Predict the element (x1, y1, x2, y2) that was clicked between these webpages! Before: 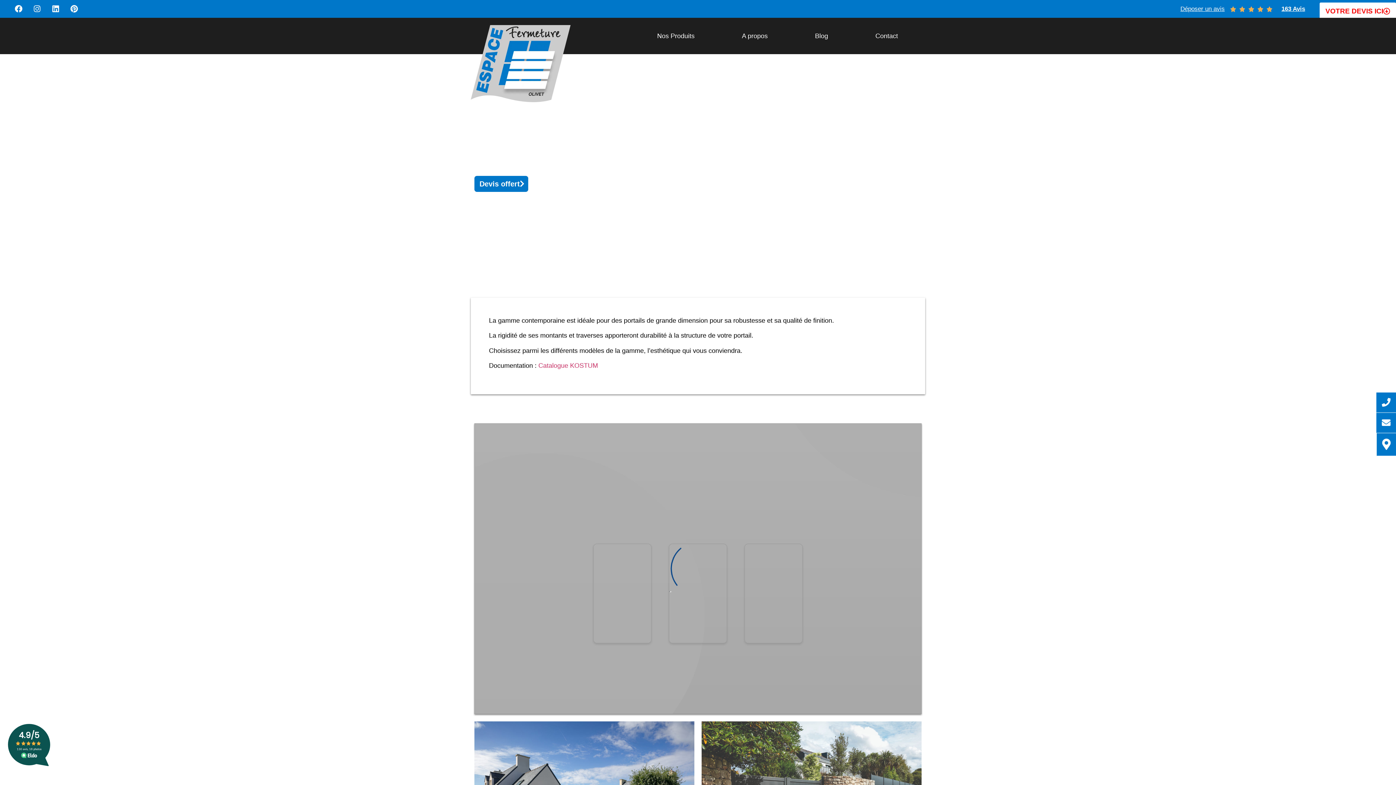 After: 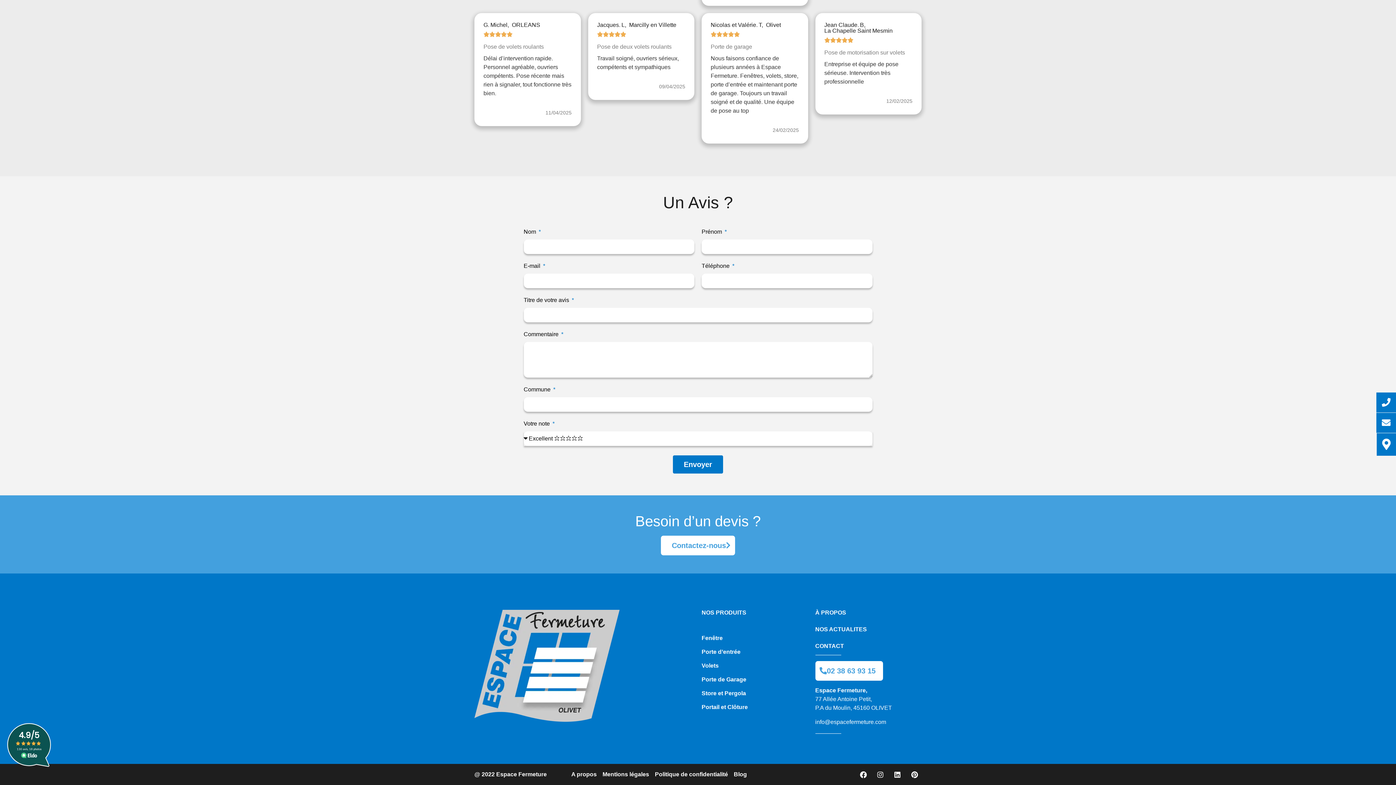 Action: bbox: (1180, 5, 1225, 12) label: Déposer un avis